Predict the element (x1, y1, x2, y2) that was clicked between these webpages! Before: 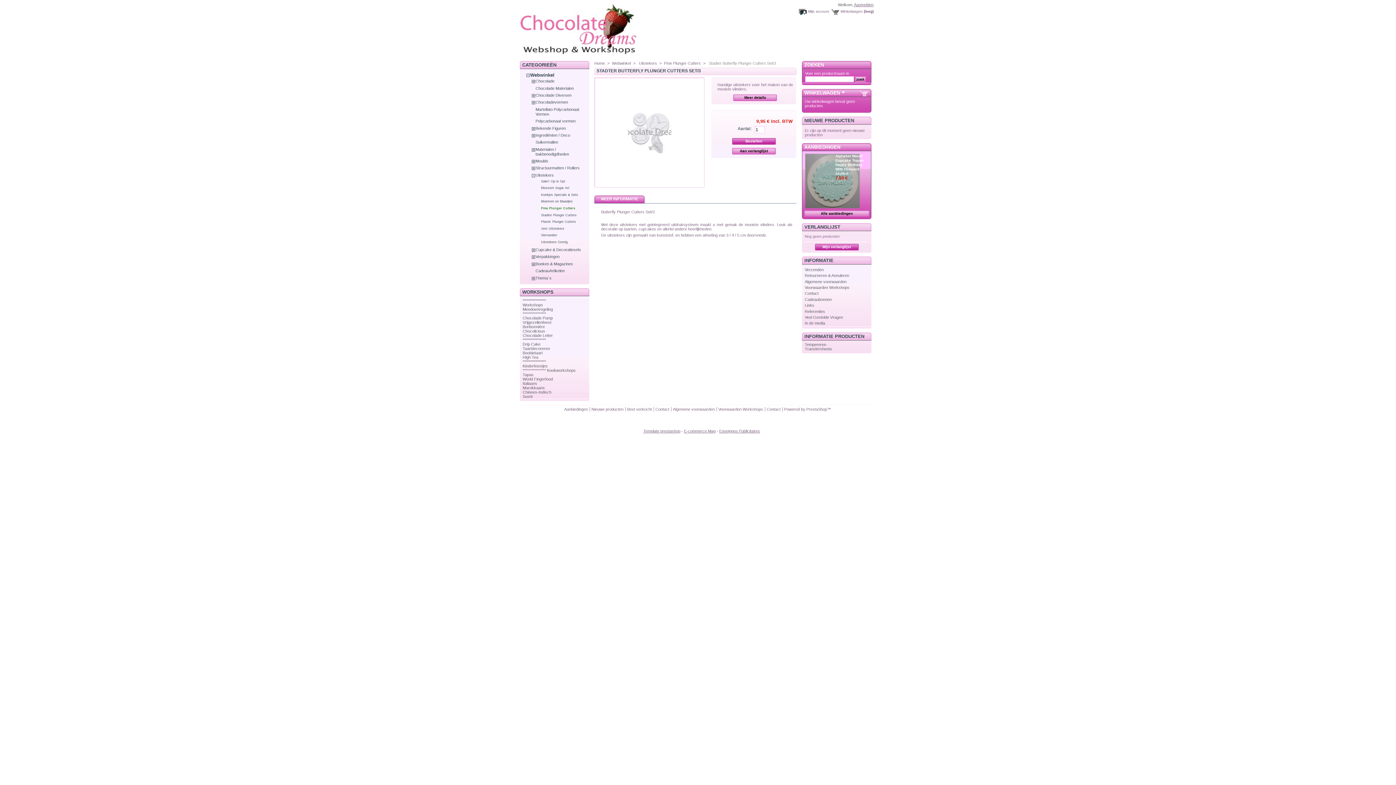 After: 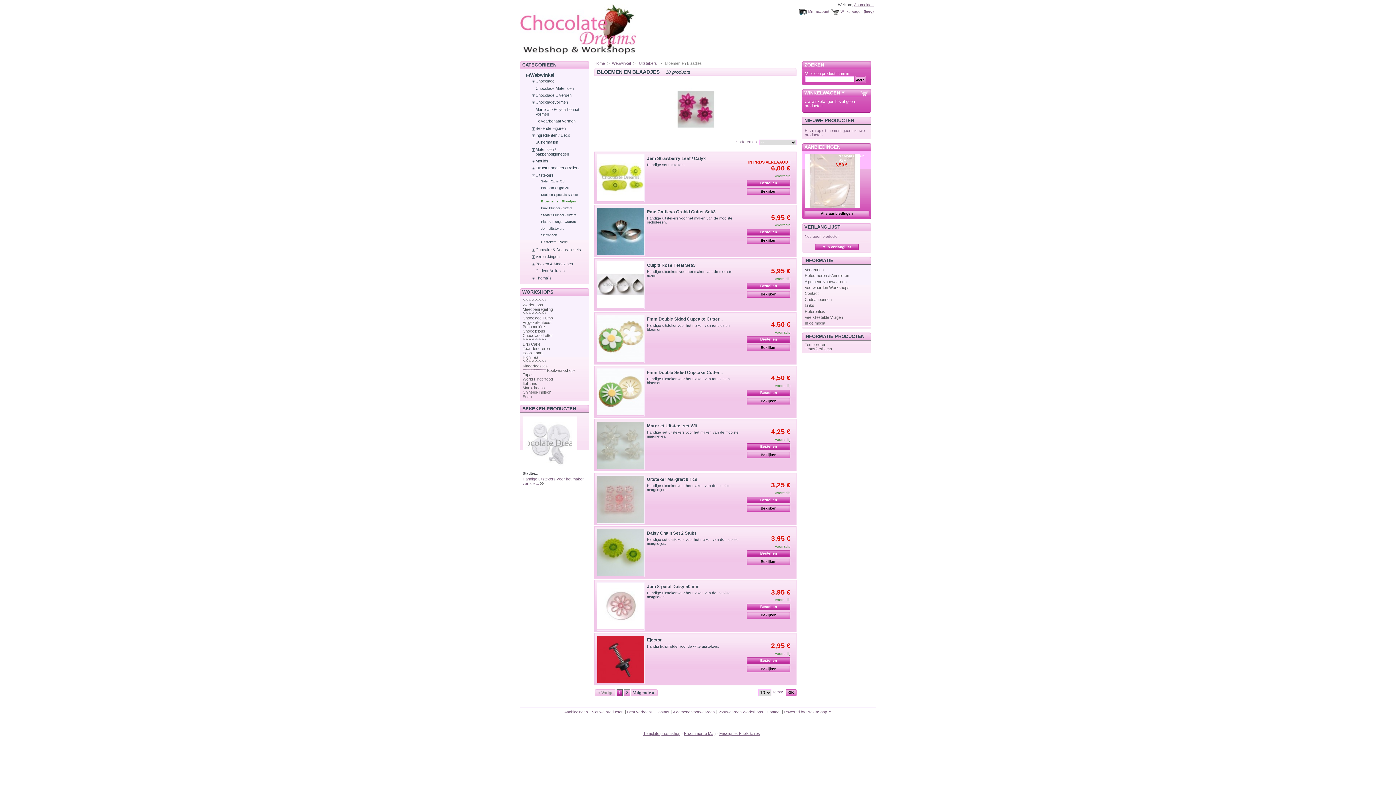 Action: bbox: (541, 199, 572, 203) label: Bloemen en Blaadjes